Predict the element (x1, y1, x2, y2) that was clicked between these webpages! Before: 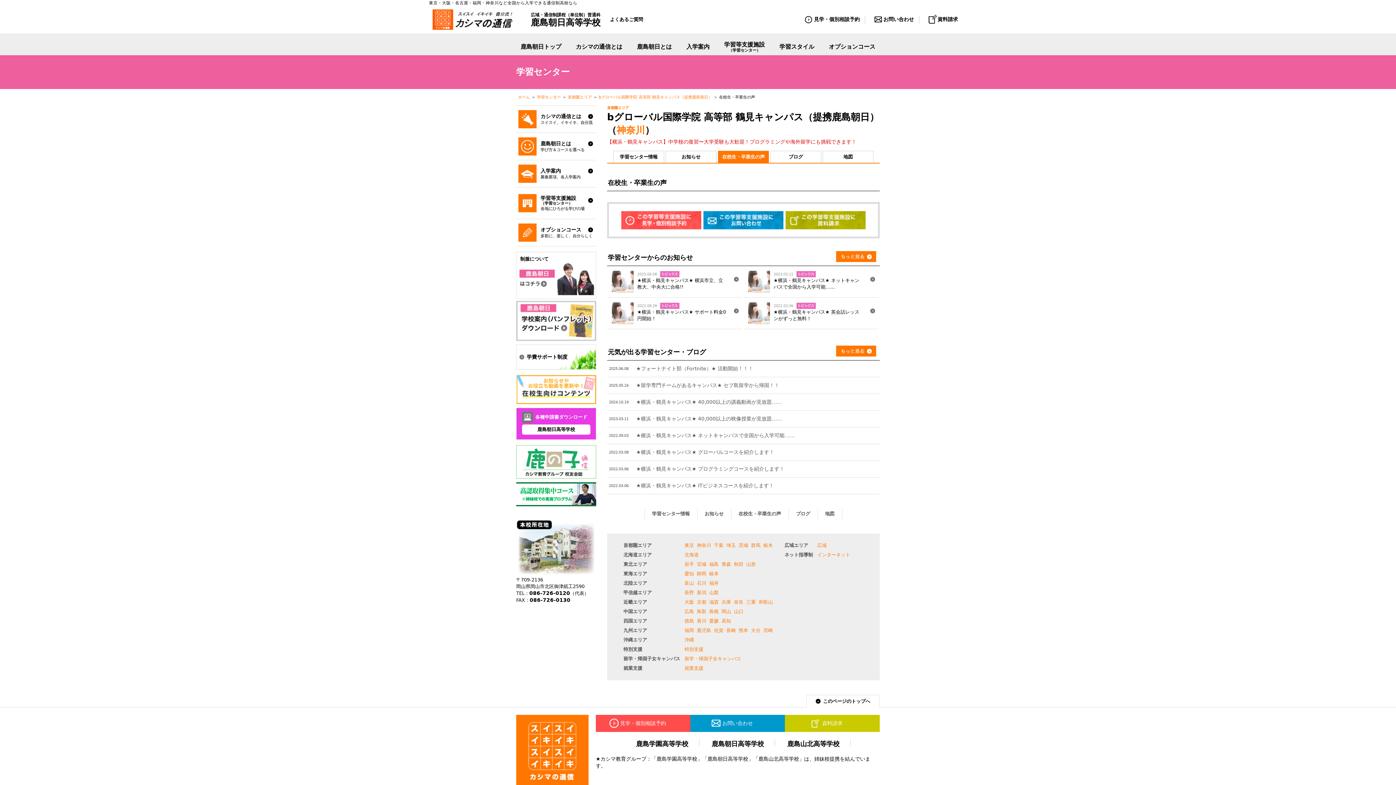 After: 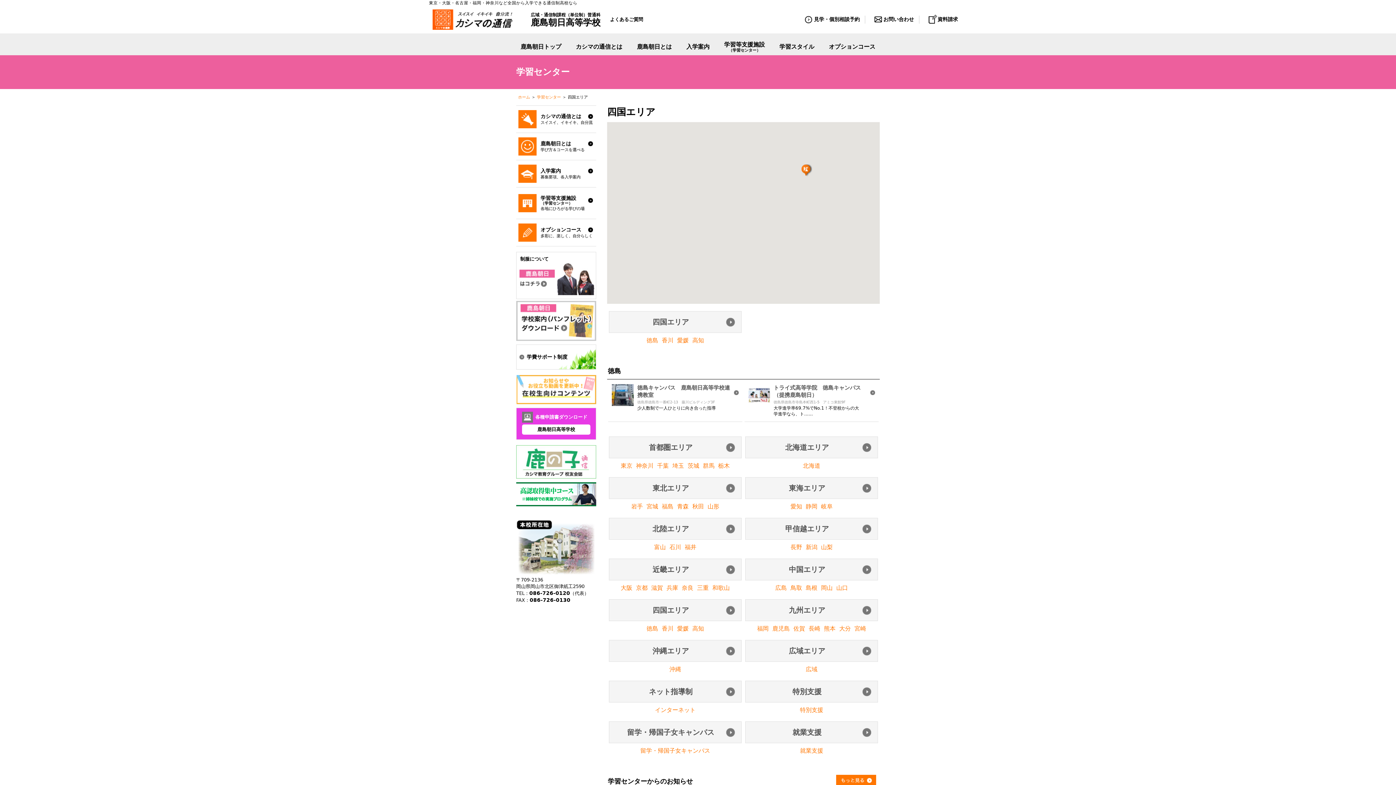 Action: bbox: (684, 618, 694, 624) label: 徳島